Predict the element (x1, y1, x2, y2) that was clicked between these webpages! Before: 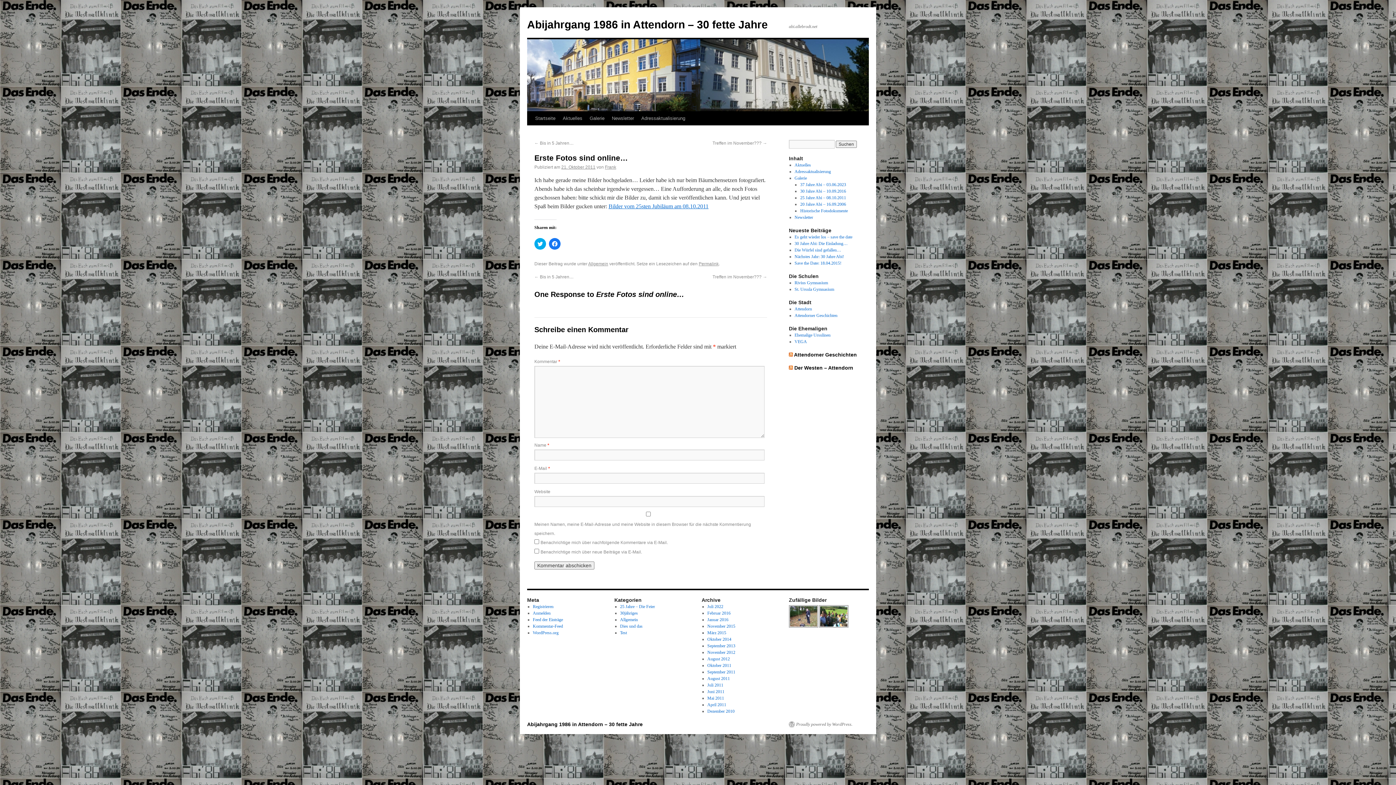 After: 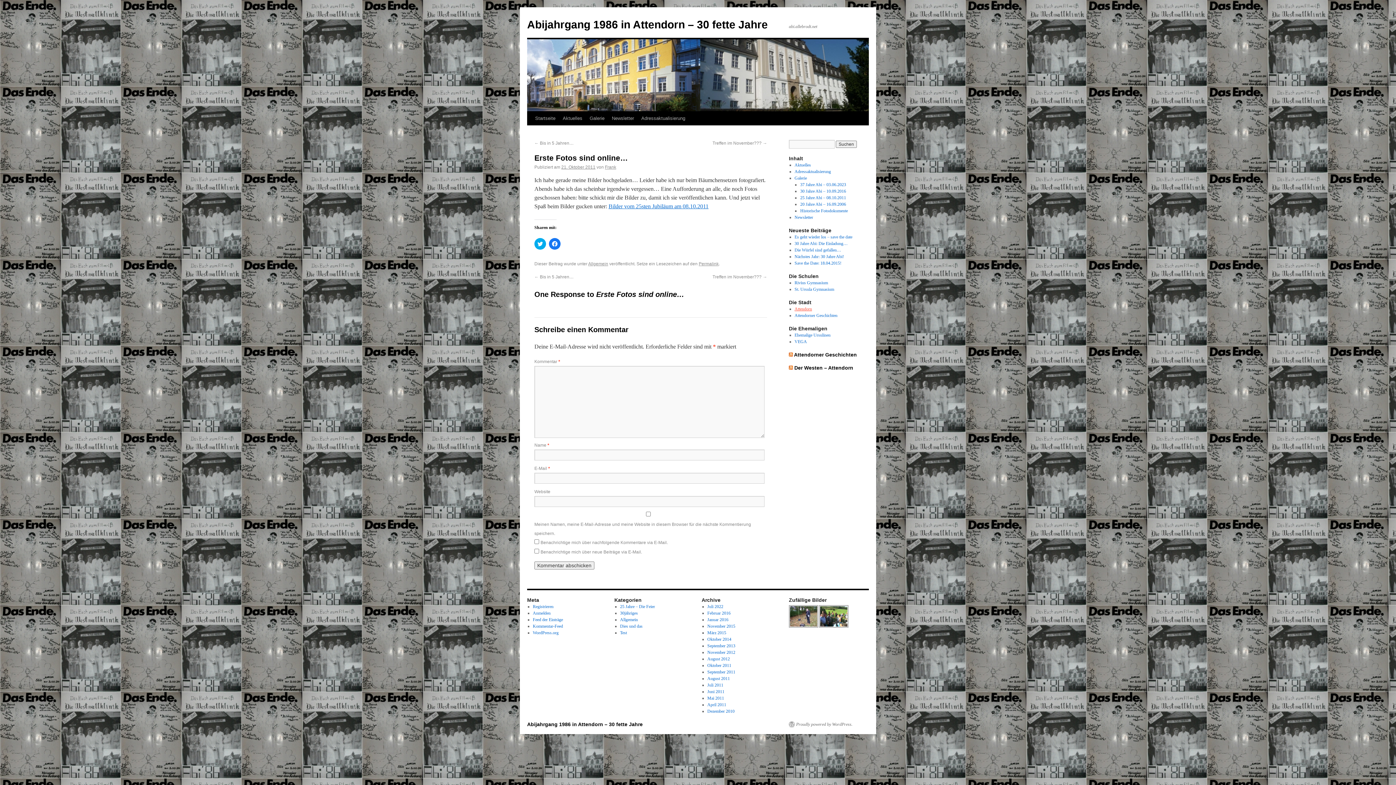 Action: label: Attendorn bbox: (794, 306, 812, 311)